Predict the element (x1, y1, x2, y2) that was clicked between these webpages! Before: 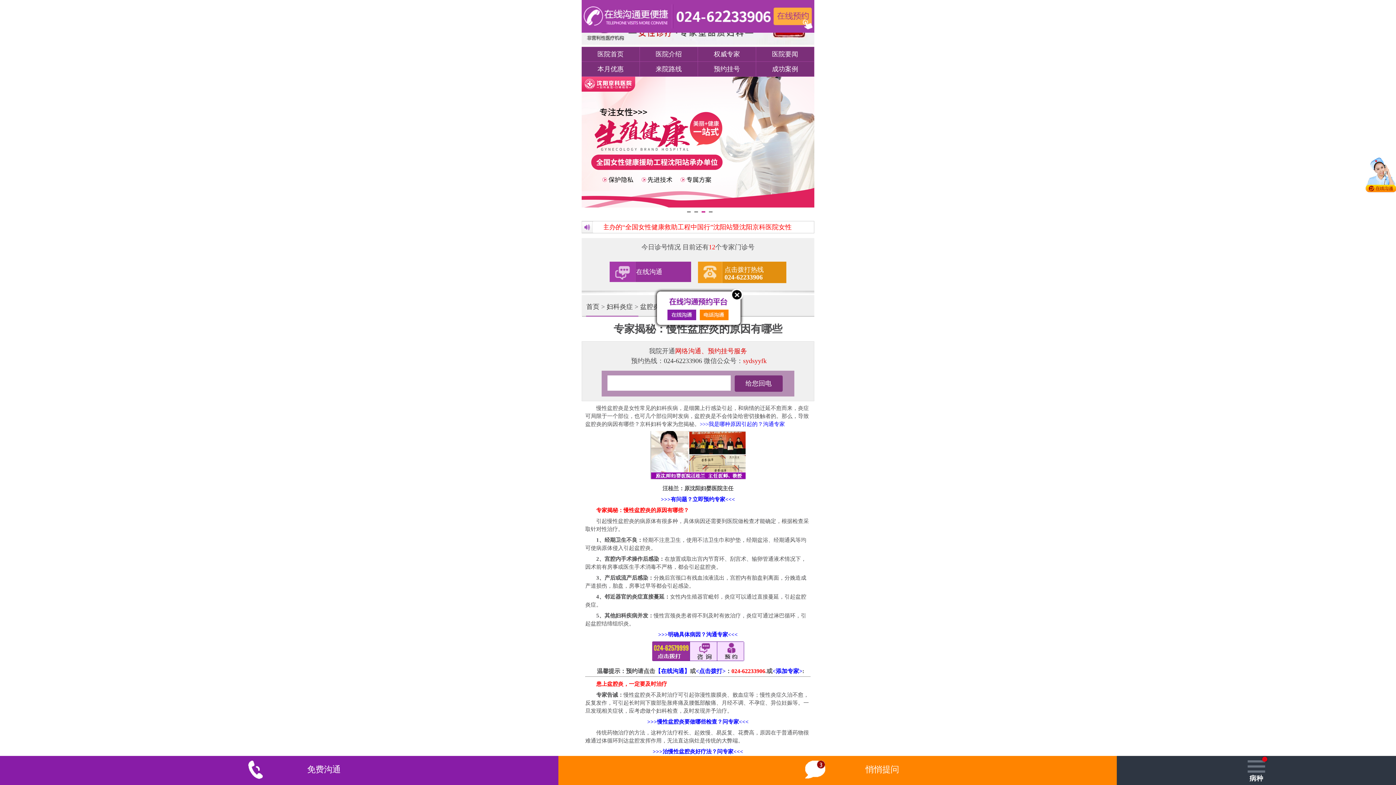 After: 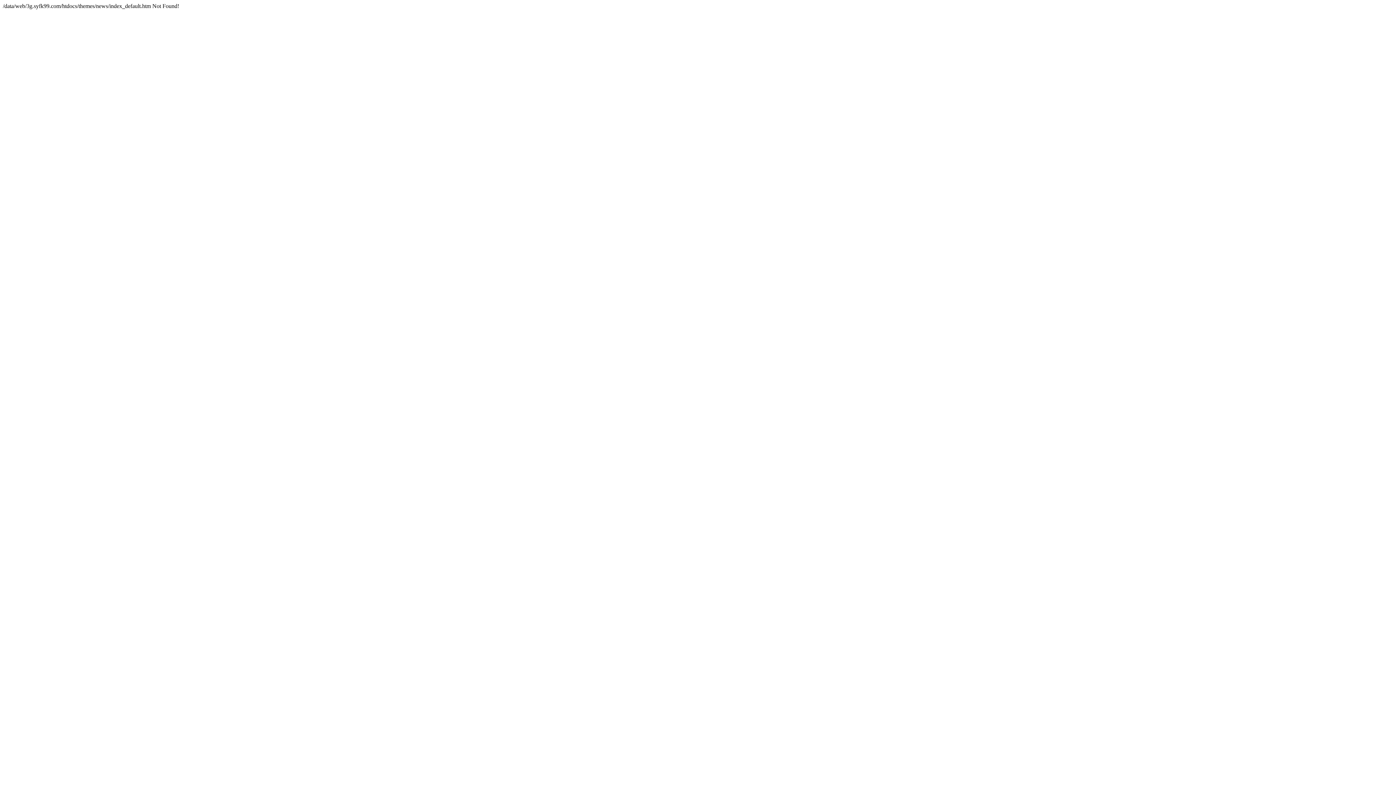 Action: label: 来院路线 bbox: (640, 61, 698, 76)